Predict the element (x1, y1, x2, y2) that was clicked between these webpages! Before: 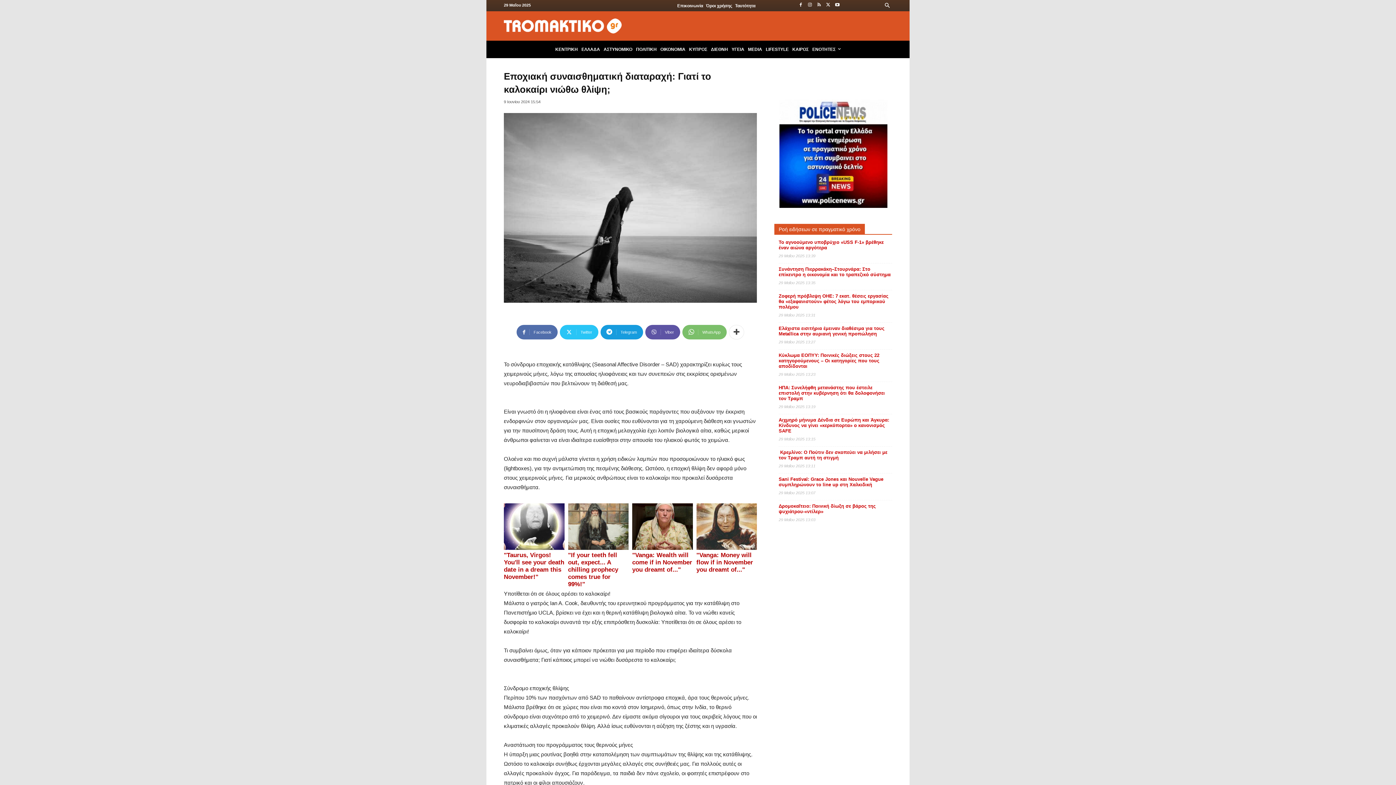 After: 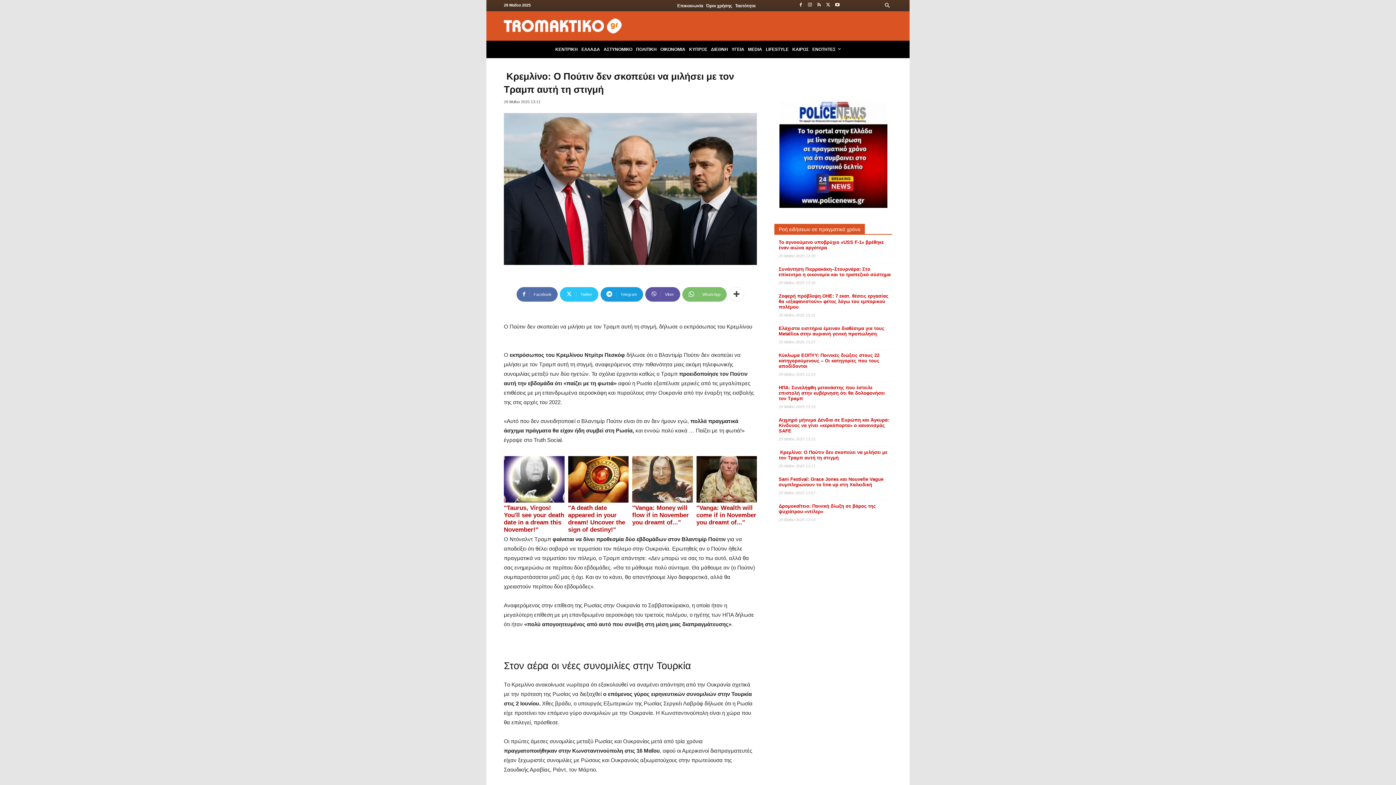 Action: bbox: (778, 449, 892, 460) label:  Κρεμλίνο: Ο Πούτιν δεν σκοπεύει να μιλήσει με τον Τραμπ αυτή τη στιγμή